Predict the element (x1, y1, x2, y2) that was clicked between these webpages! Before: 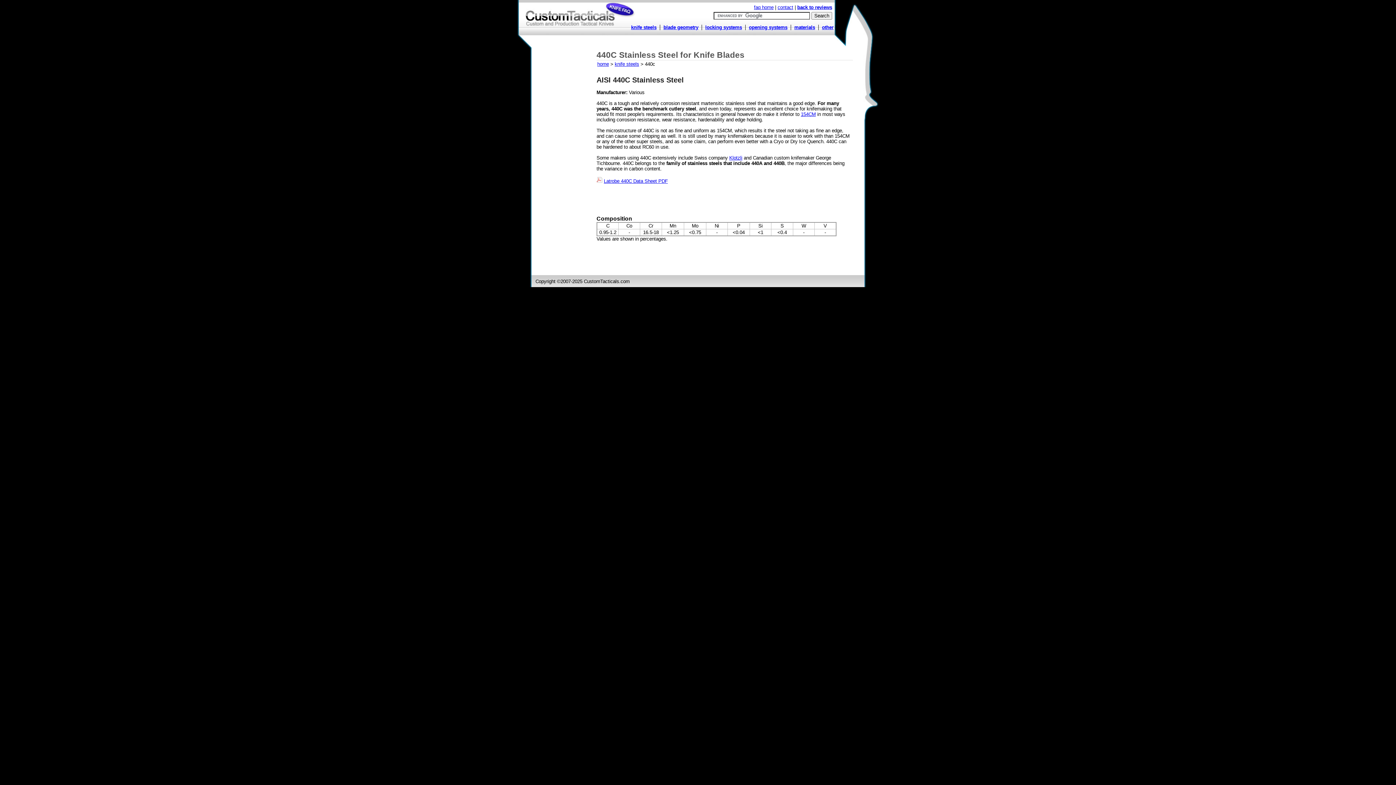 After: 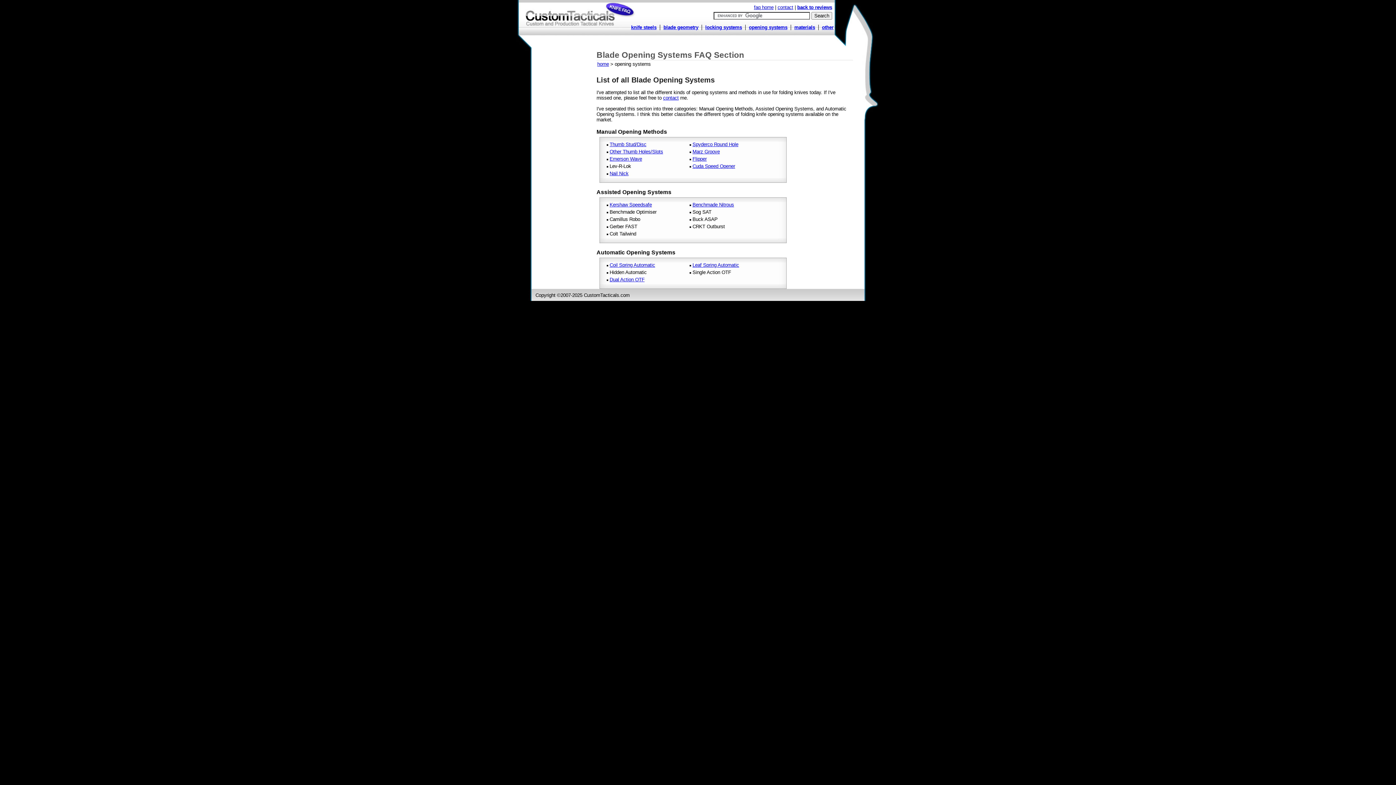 Action: label: opening systems bbox: (749, 24, 787, 30)